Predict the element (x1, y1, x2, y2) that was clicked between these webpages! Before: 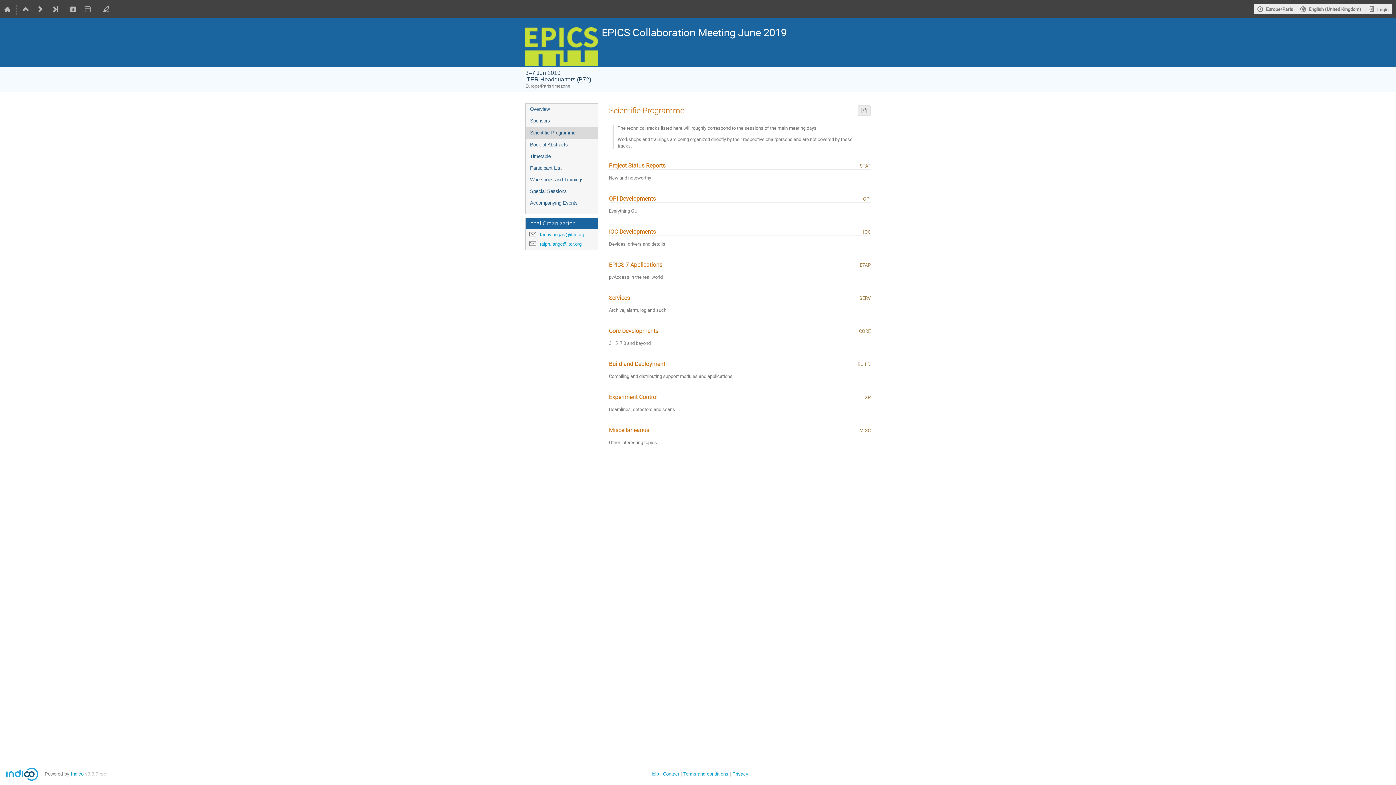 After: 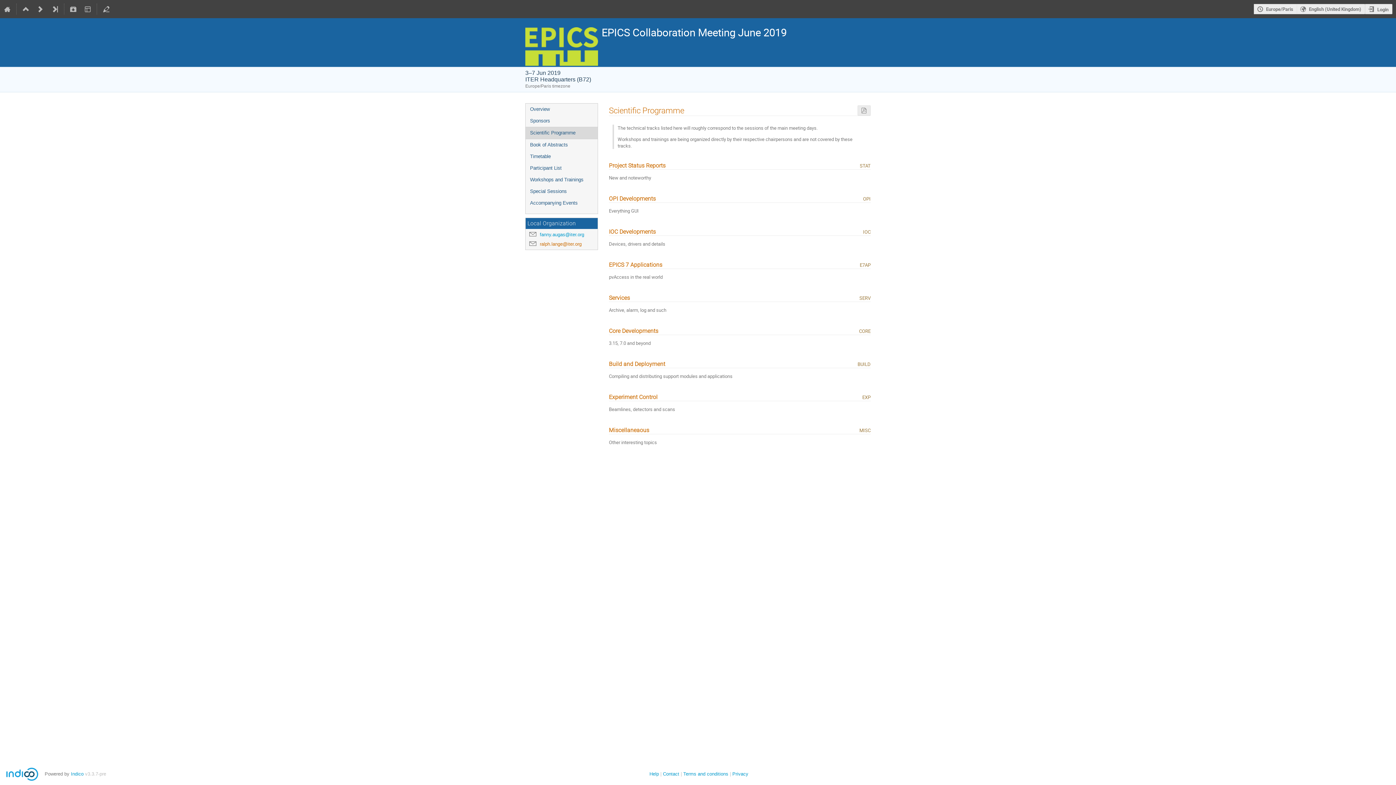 Action: bbox: (540, 241, 581, 247) label: ralph.lange@iter.org